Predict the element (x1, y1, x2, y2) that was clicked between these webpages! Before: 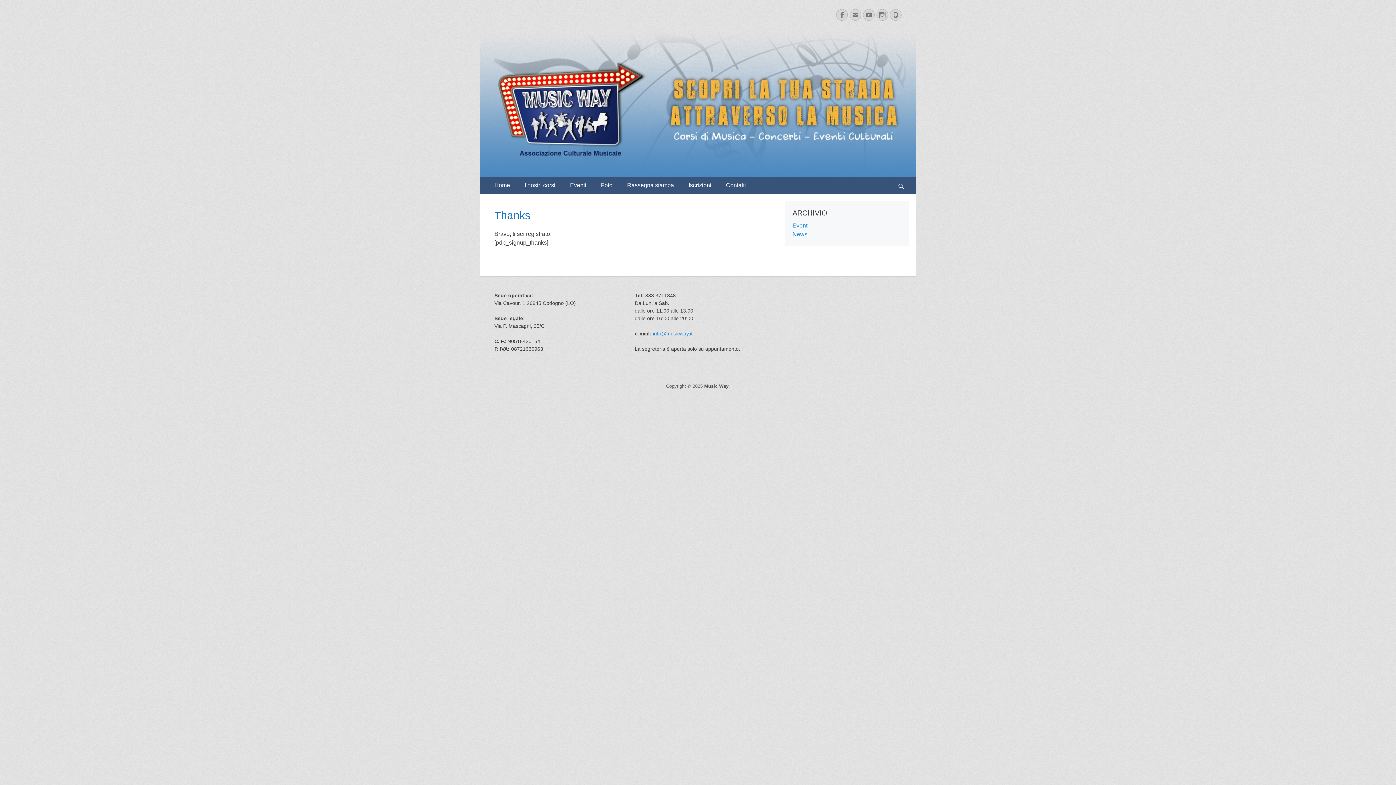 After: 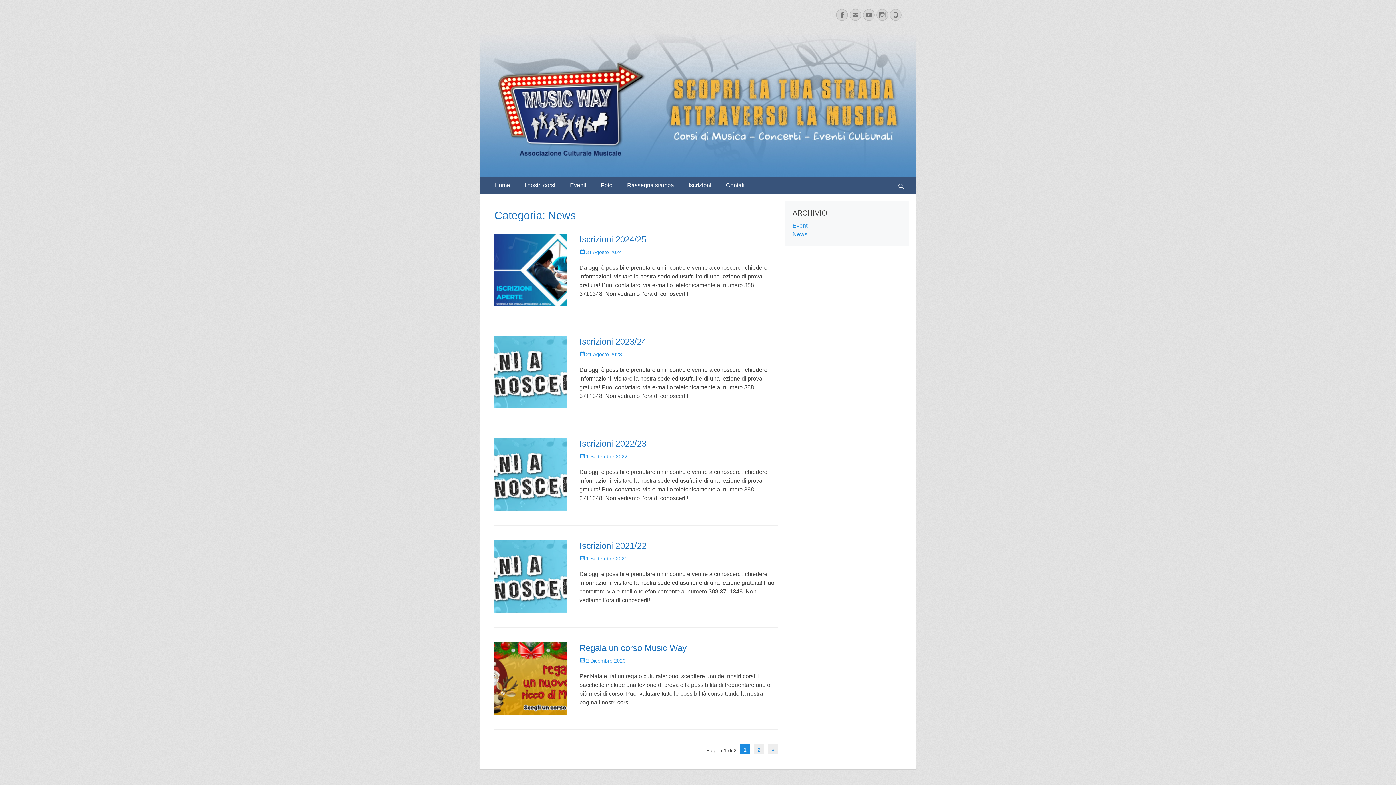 Action: label: News bbox: (792, 231, 807, 237)